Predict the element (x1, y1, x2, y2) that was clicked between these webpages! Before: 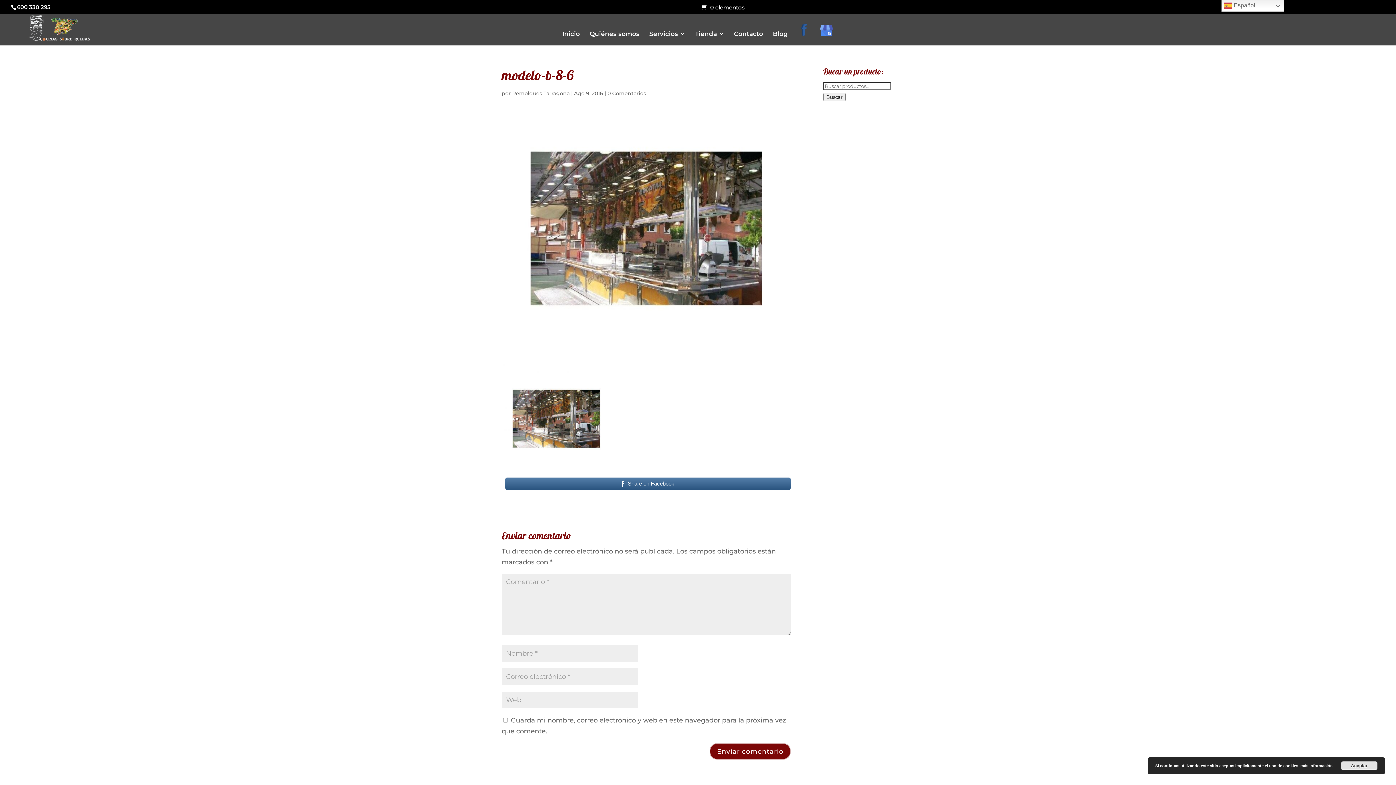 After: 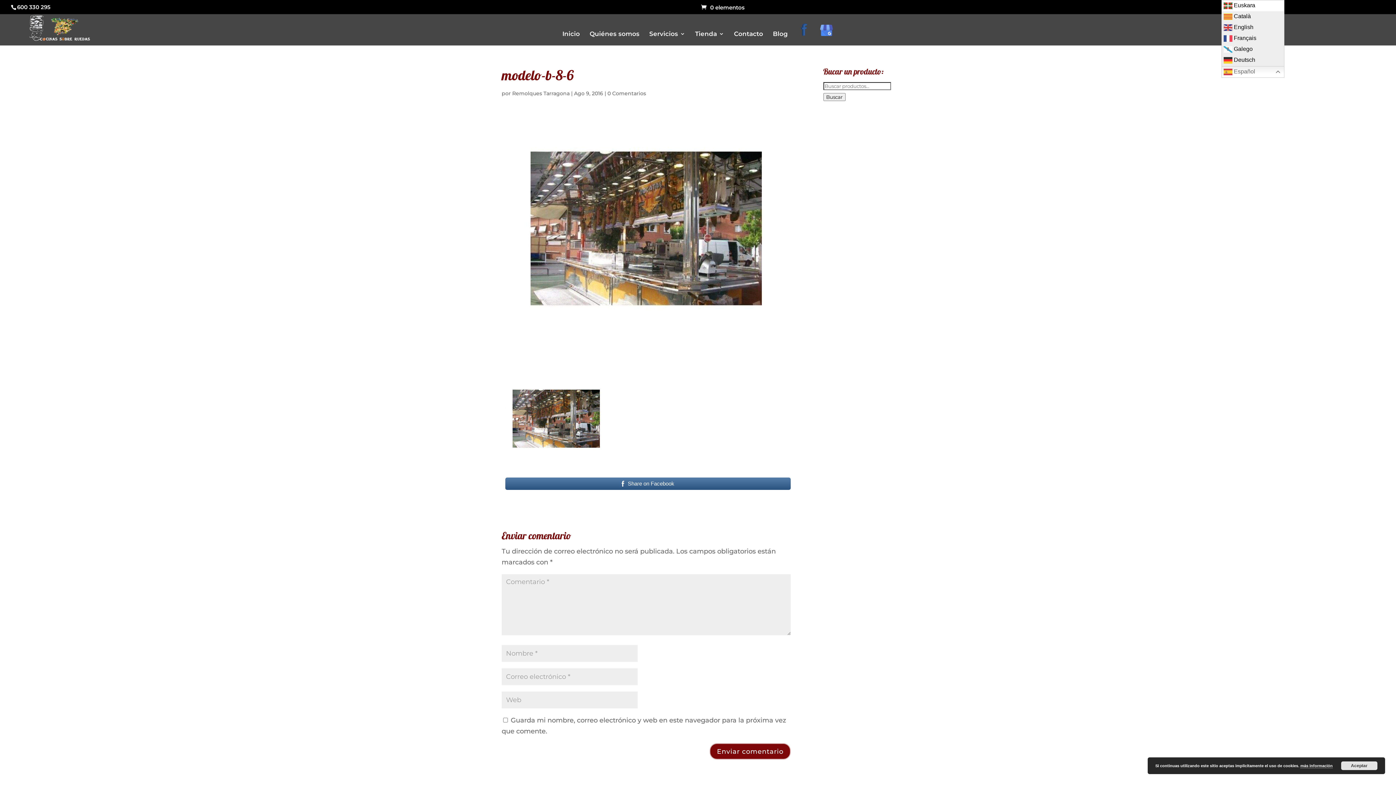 Action: label:  Español bbox: (1221, 0, 1284, 11)